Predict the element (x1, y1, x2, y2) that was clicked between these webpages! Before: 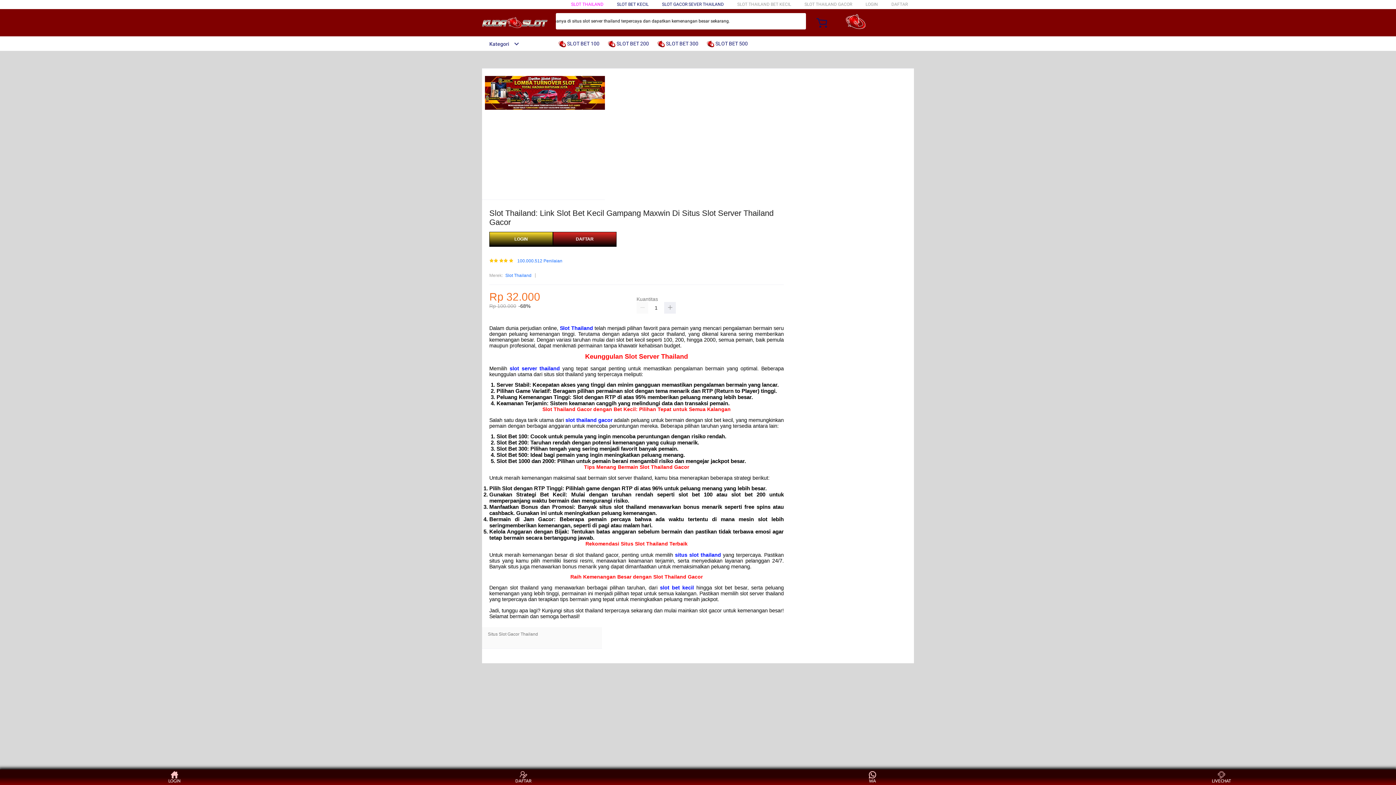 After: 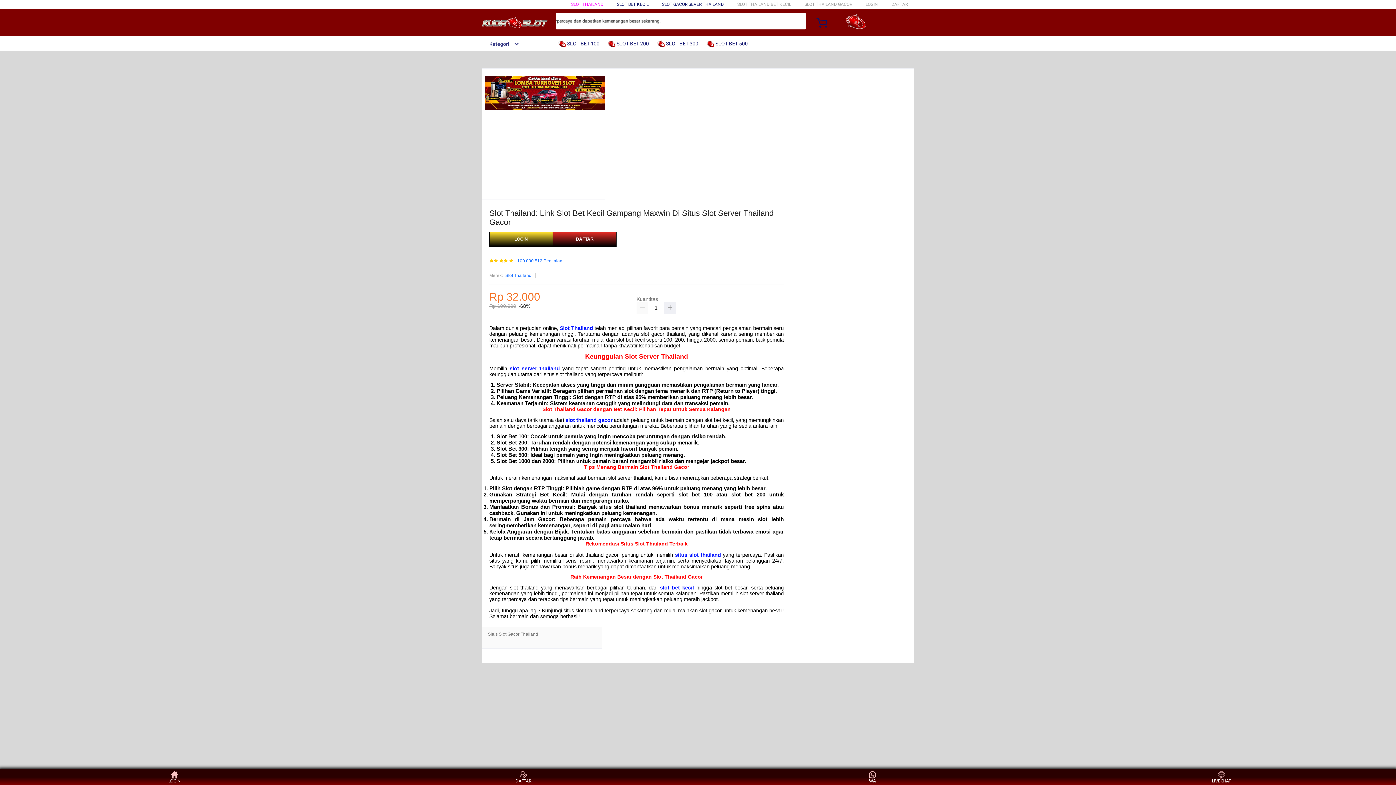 Action: label: slot server thailand bbox: (509, 365, 560, 371)